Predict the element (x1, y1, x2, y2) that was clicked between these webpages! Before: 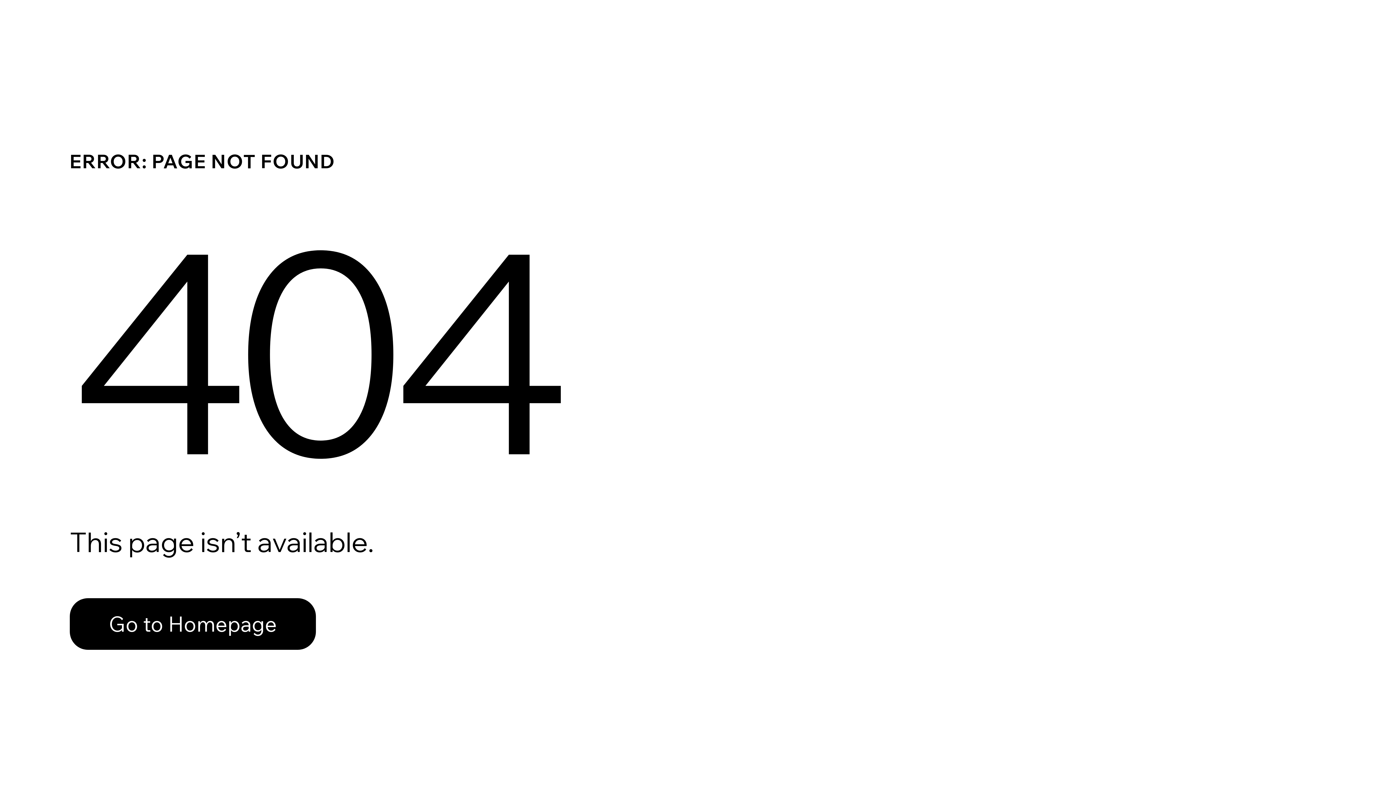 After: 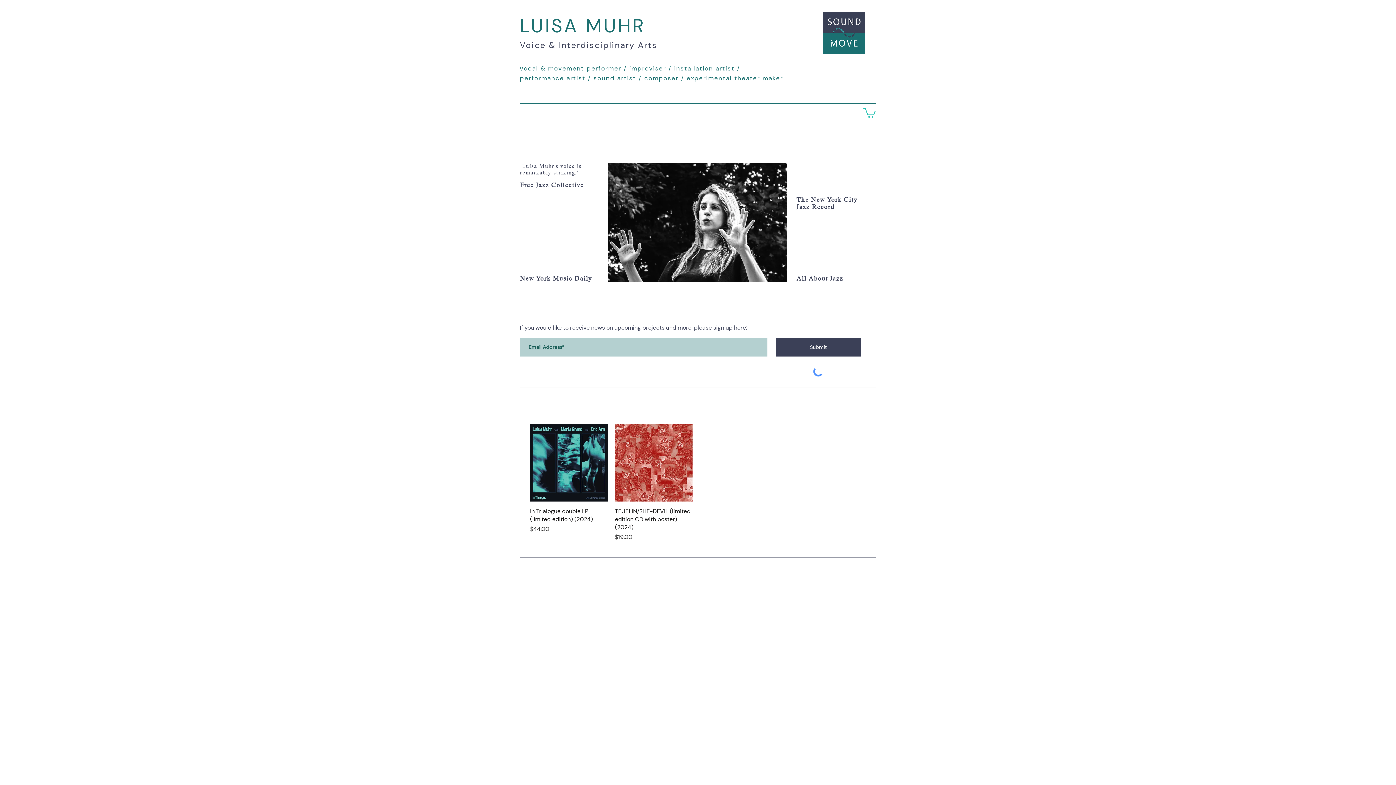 Action: bbox: (69, 598, 316, 650) label: Go to Homepage